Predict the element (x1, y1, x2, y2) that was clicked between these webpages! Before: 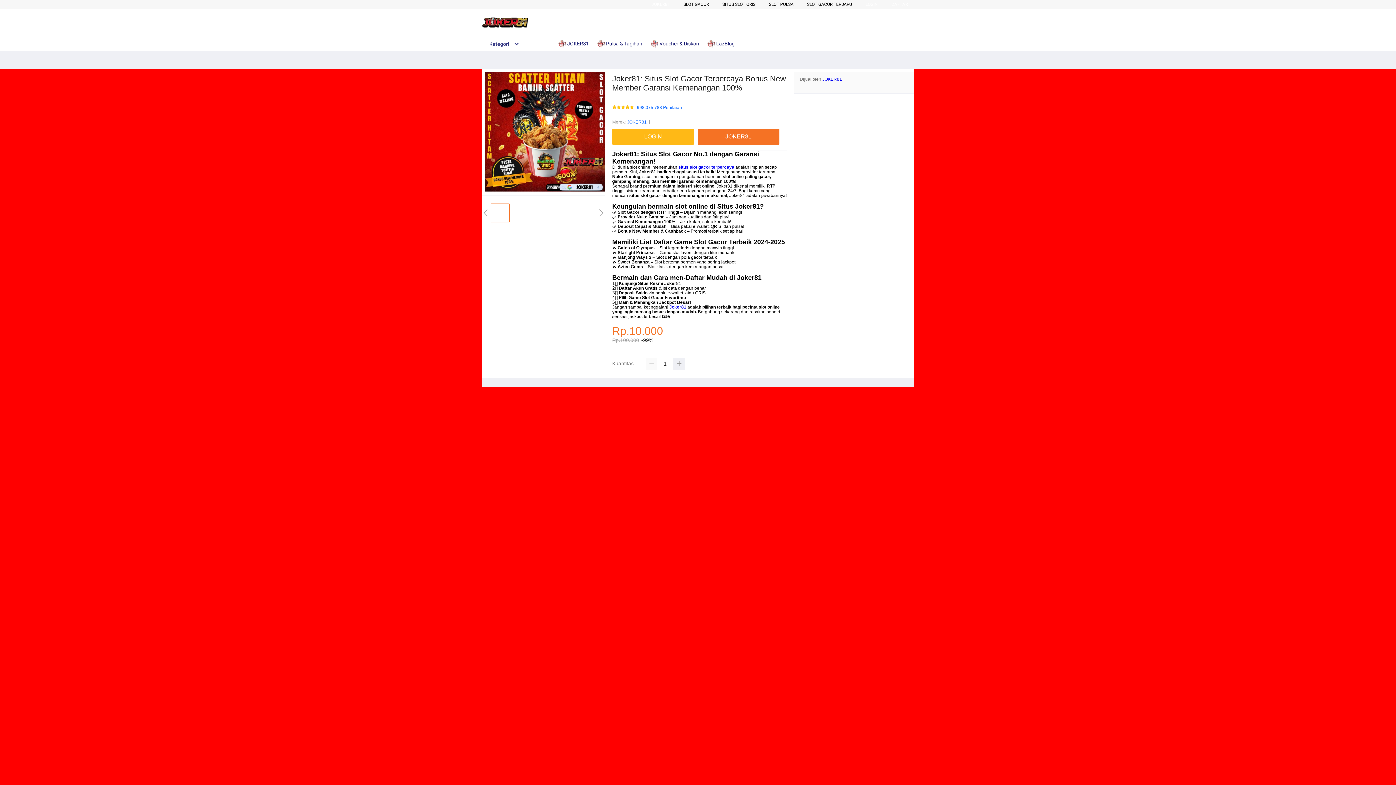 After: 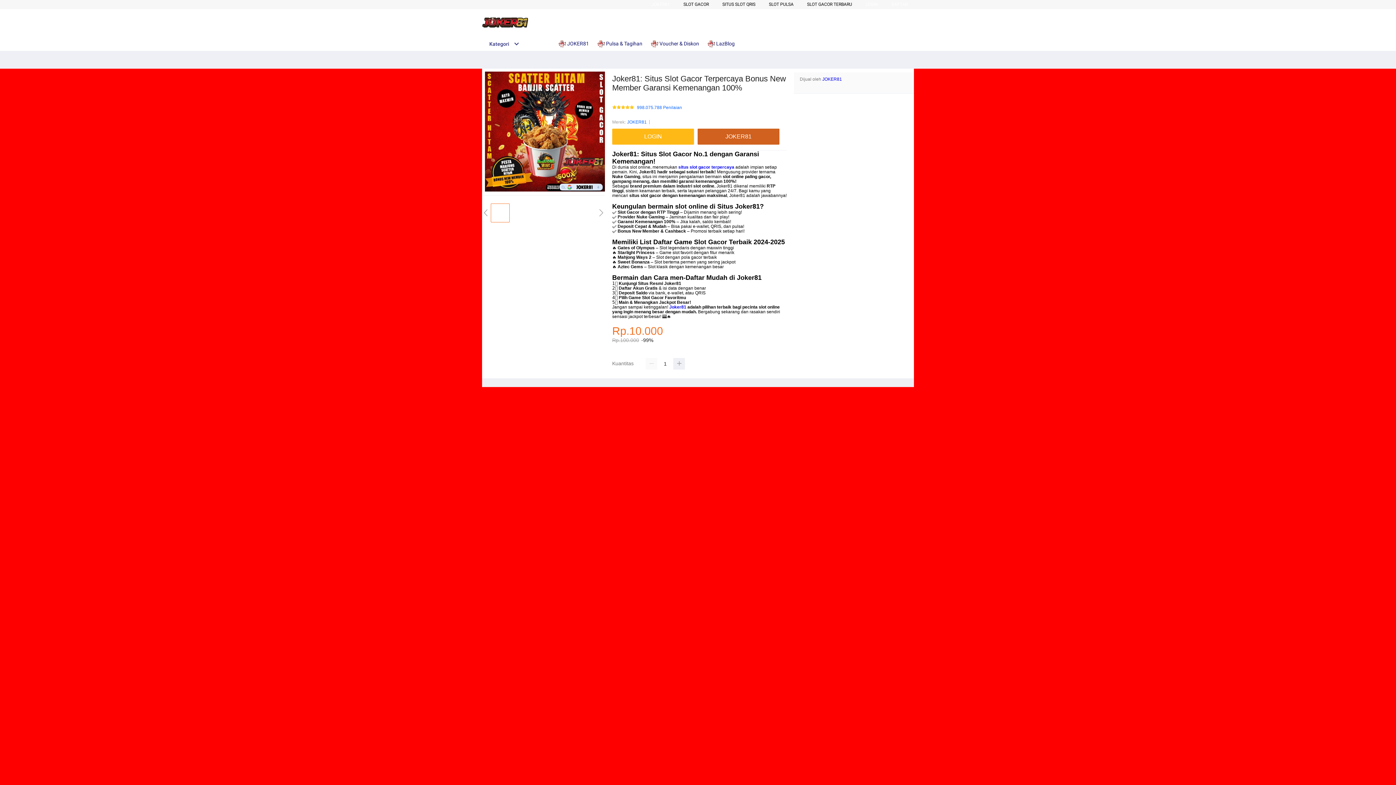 Action: label: JOKER81 bbox: (697, 128, 779, 144)